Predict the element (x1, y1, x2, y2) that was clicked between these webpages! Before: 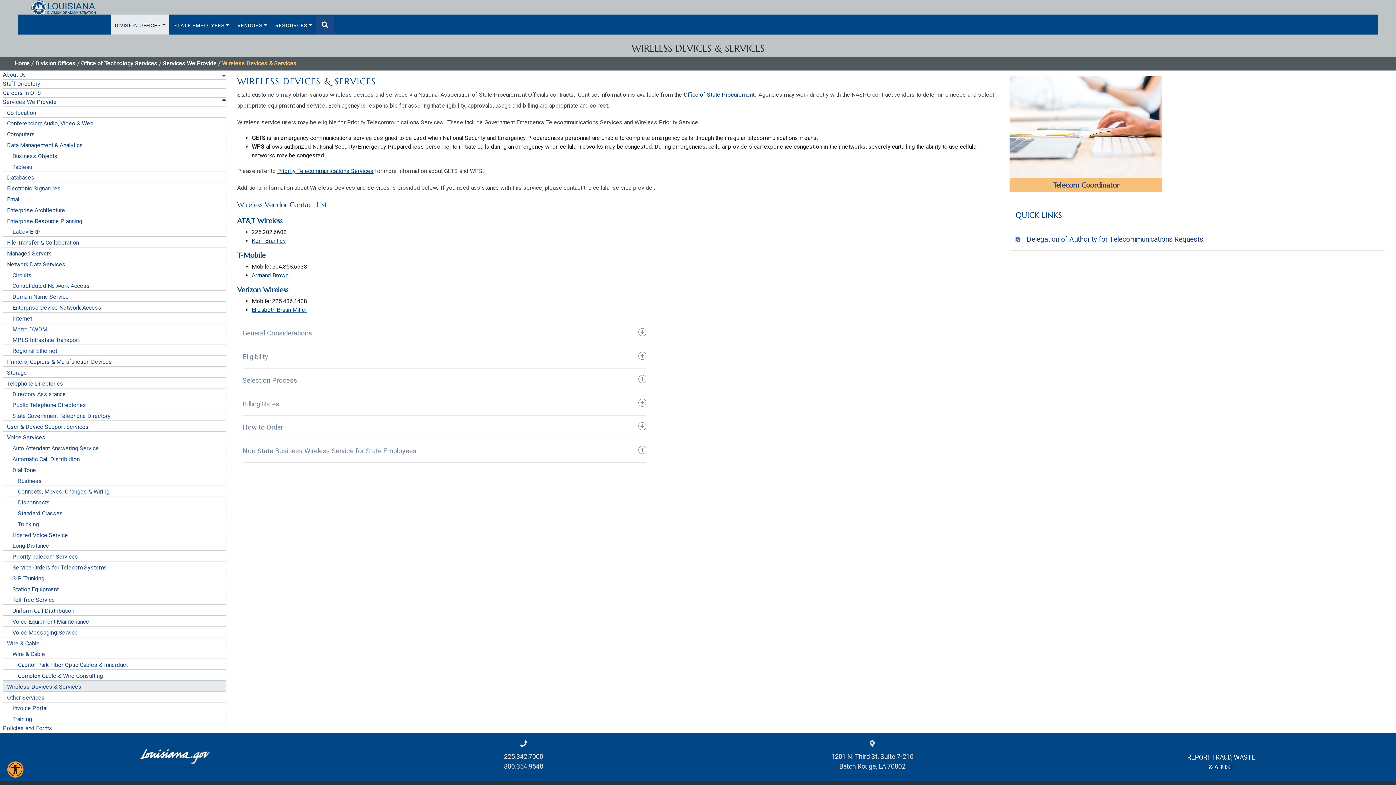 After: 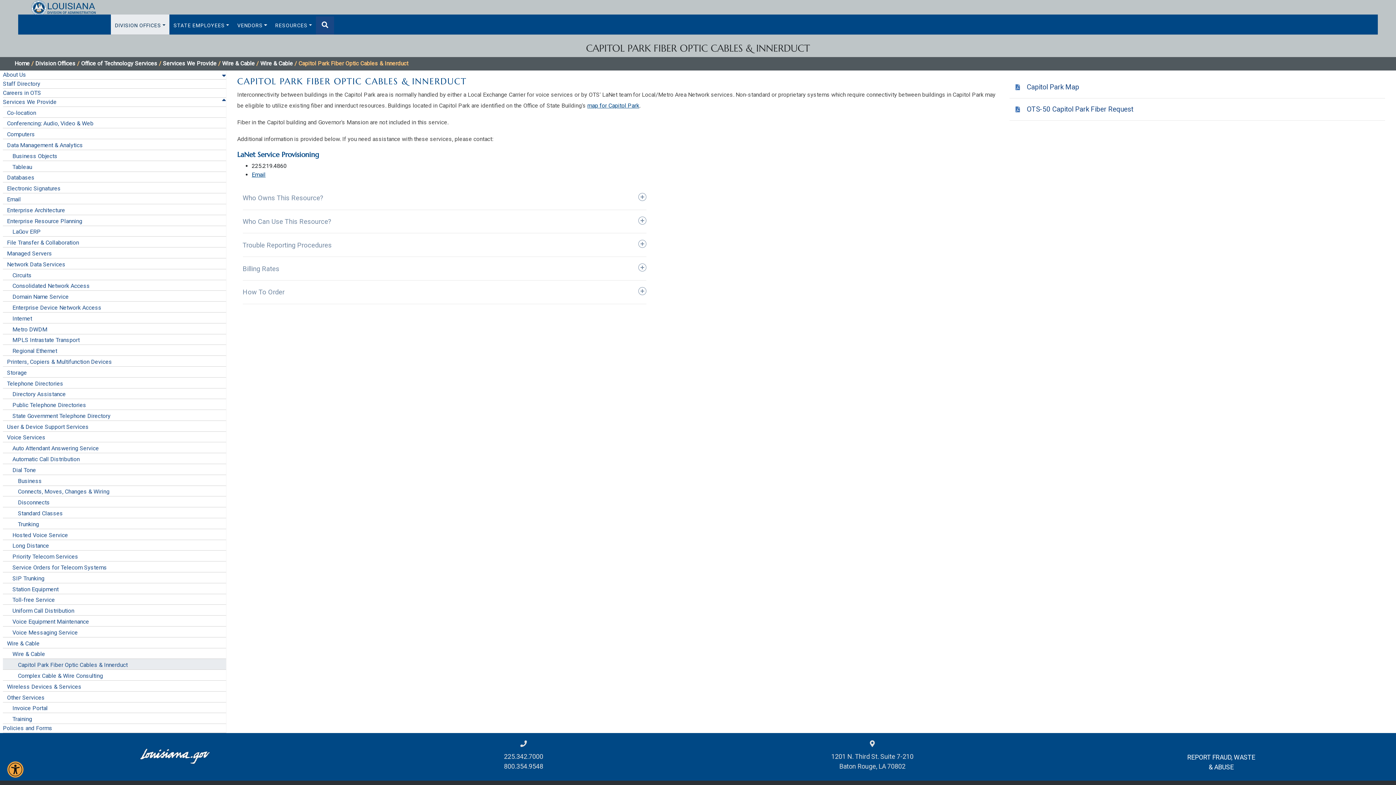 Action: bbox: (13, 659, 226, 669) label: Capitol Park Fiber Optic Cables & Innerduct